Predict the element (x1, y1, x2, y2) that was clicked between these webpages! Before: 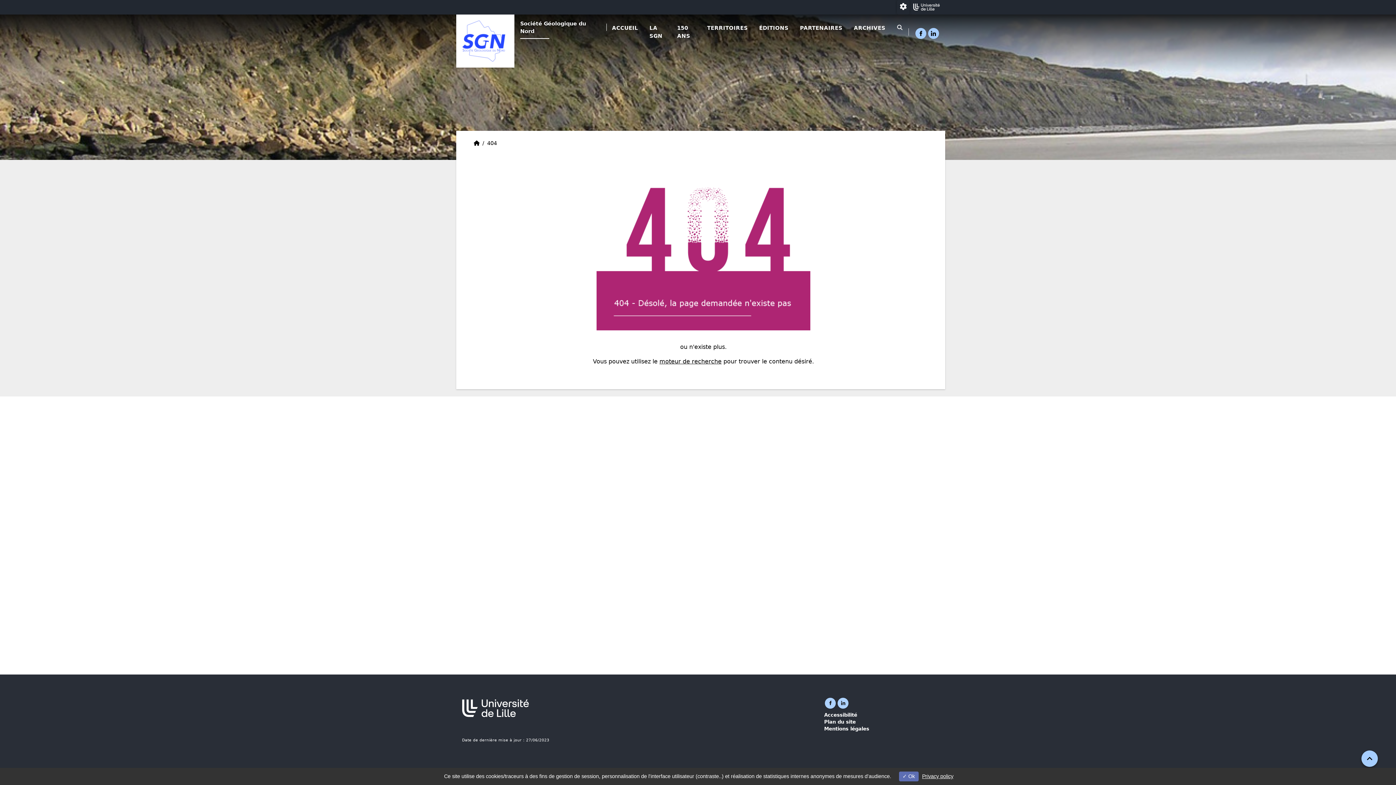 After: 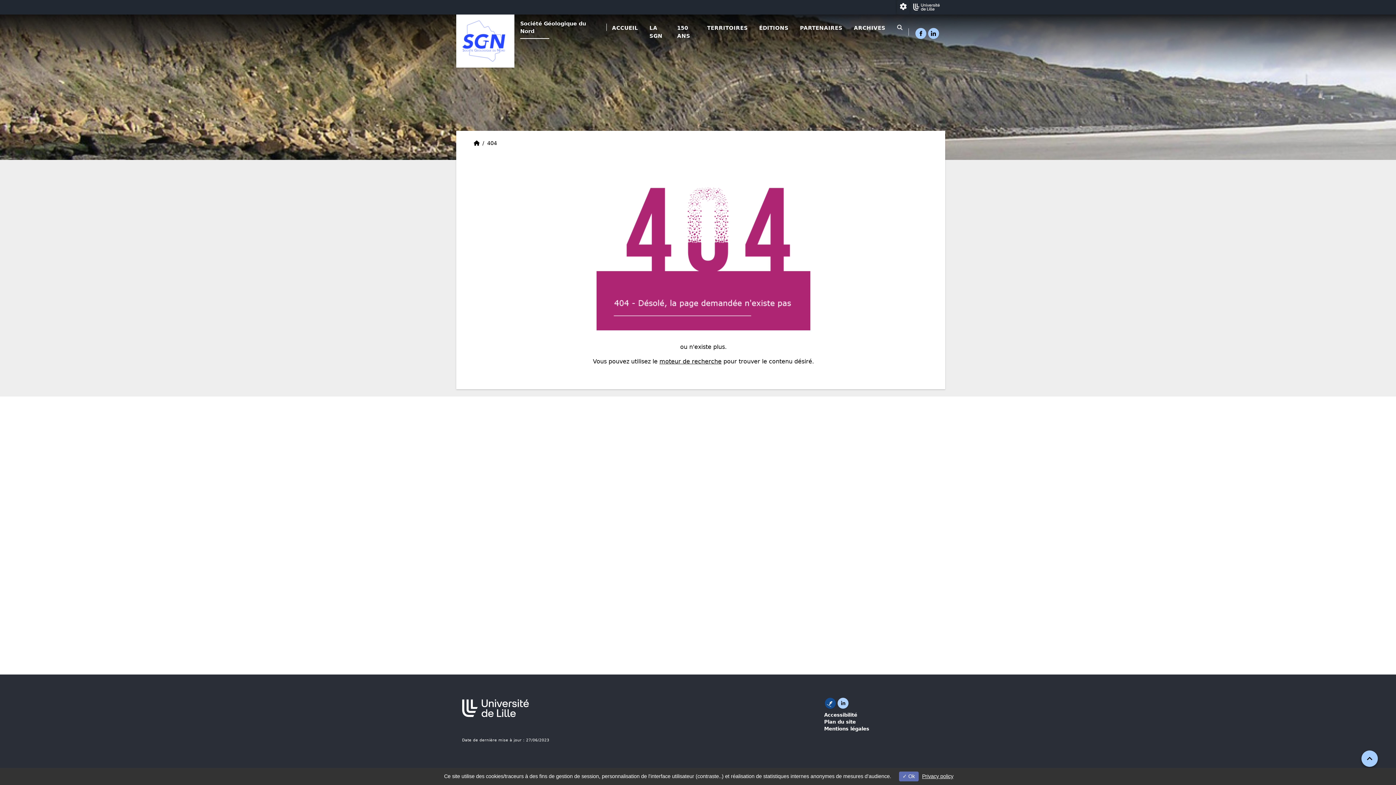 Action: label: Facebook ( nouvelle fenêtre) bbox: (825, 698, 836, 708)